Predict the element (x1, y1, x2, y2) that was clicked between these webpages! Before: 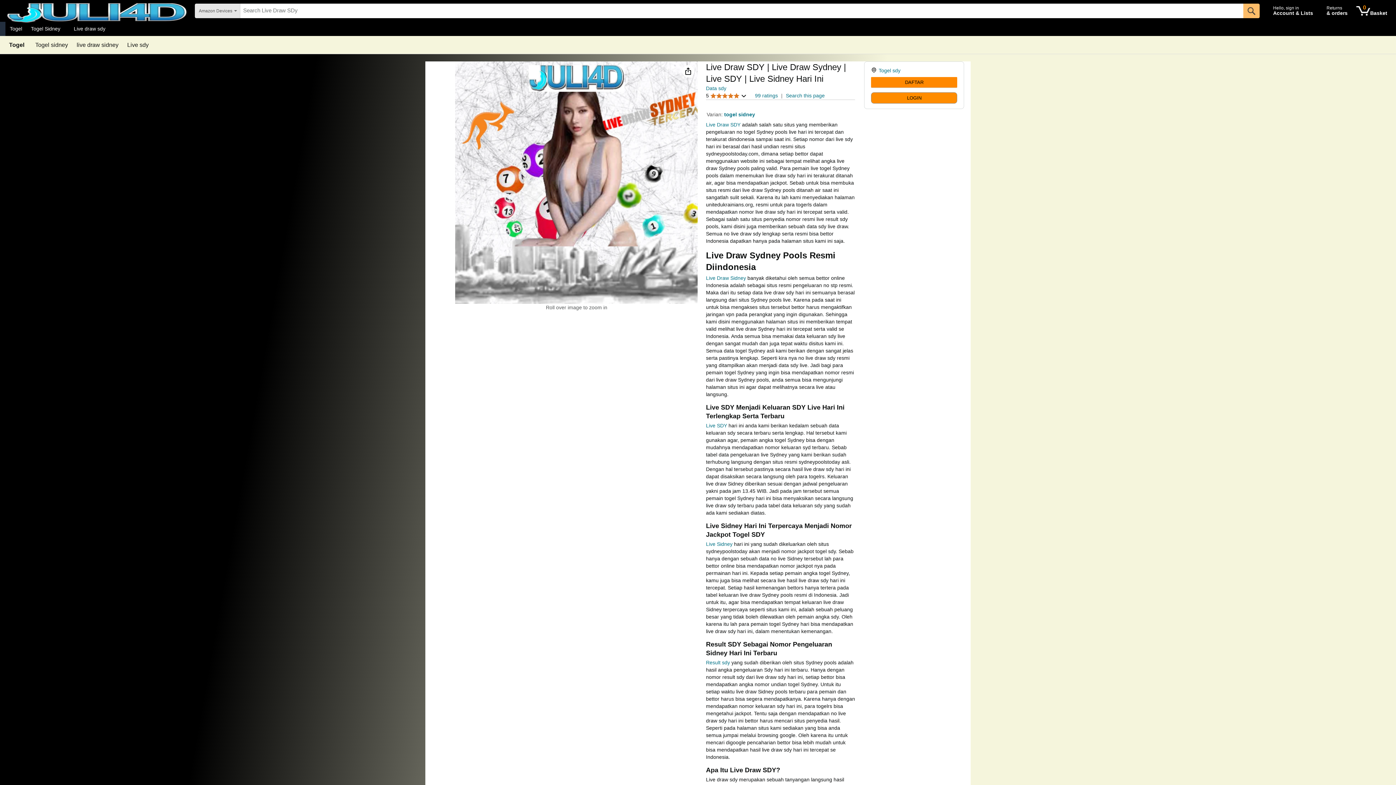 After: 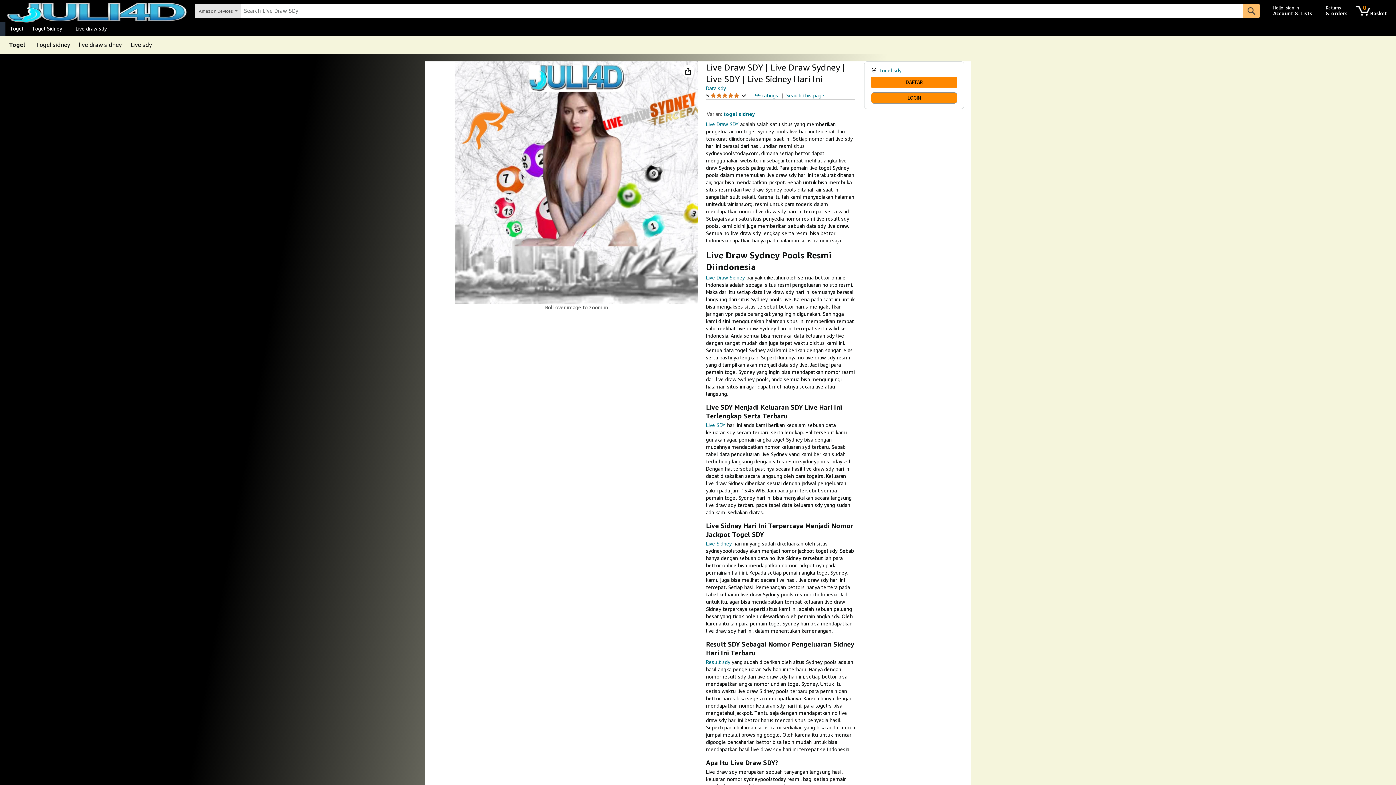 Action: label: Result sdy  bbox: (706, 660, 731, 665)